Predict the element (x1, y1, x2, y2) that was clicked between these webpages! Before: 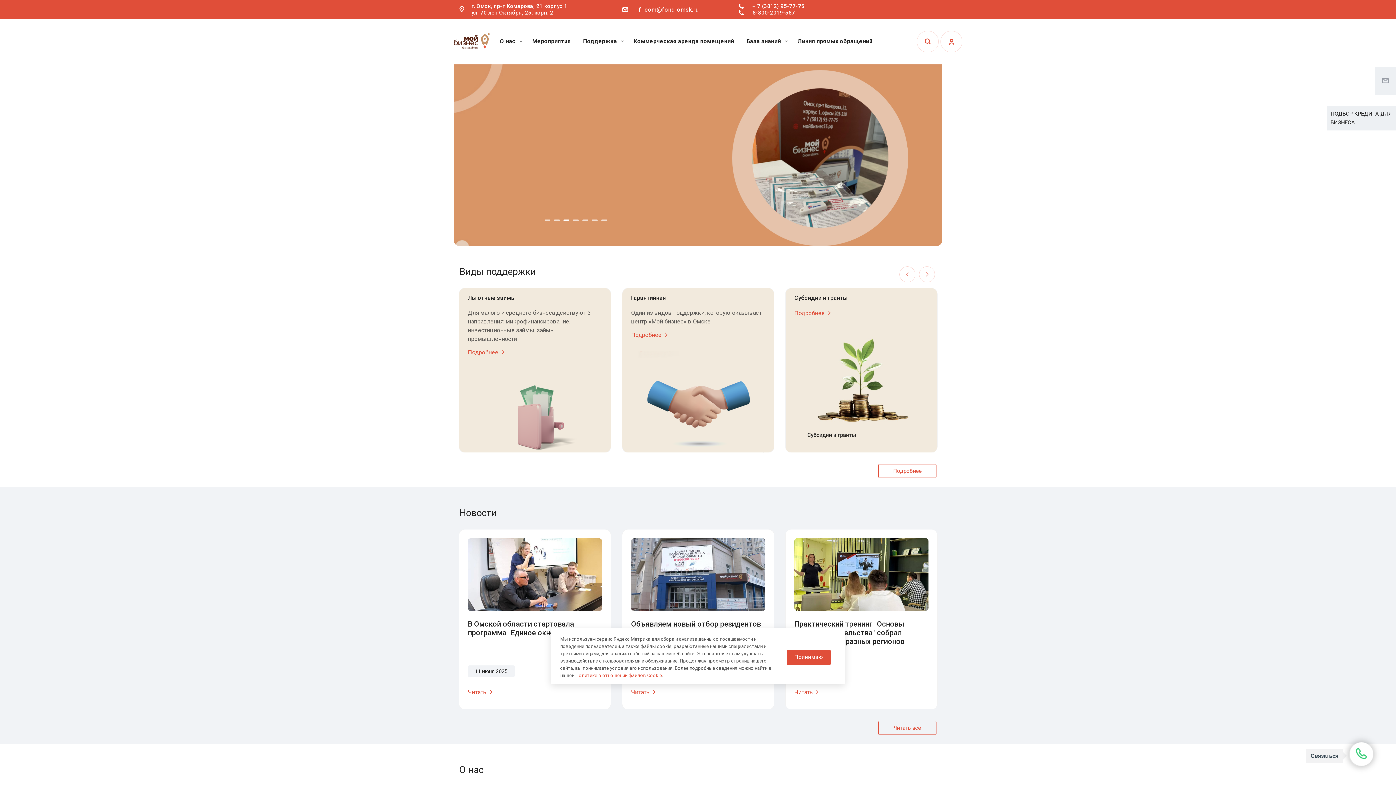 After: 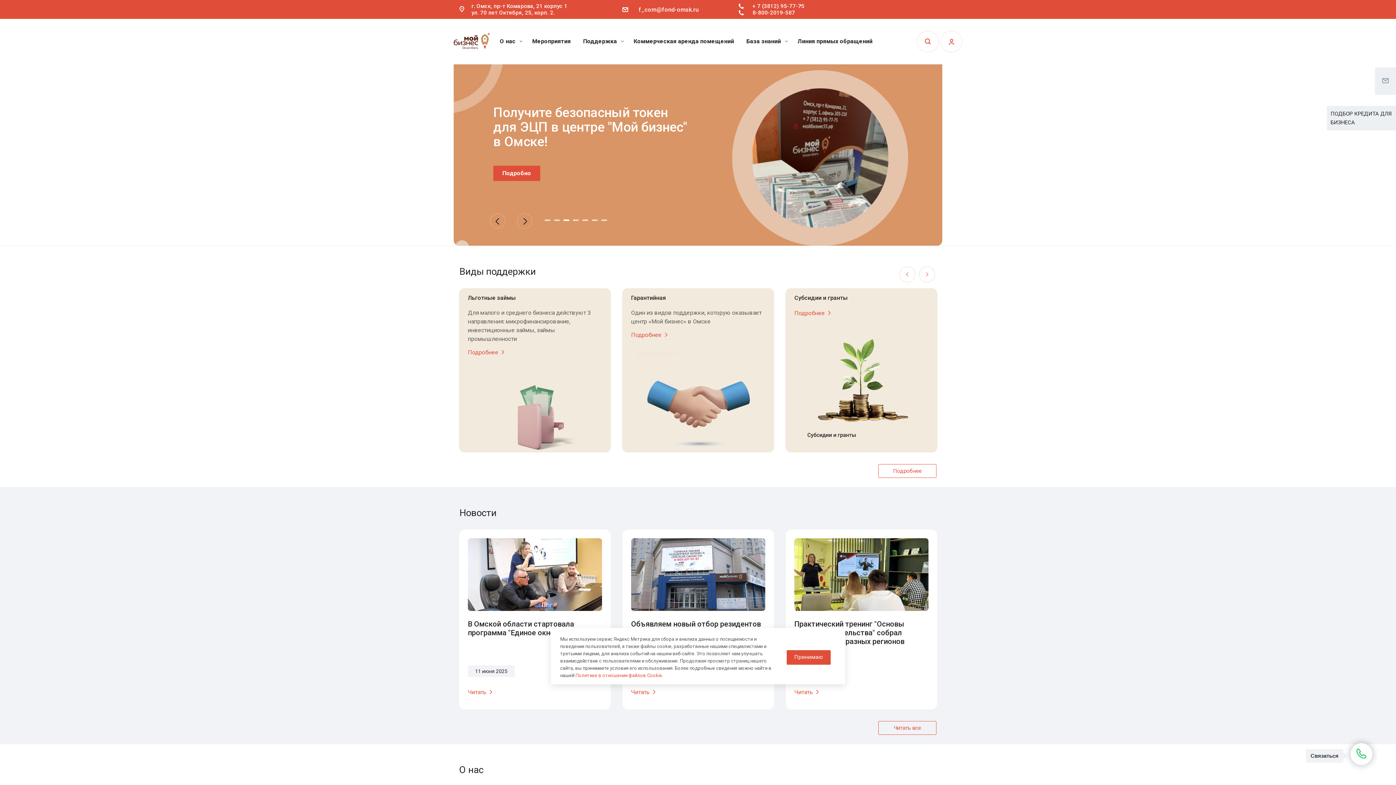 Action: label: 3 bbox: (563, 219, 569, 221)